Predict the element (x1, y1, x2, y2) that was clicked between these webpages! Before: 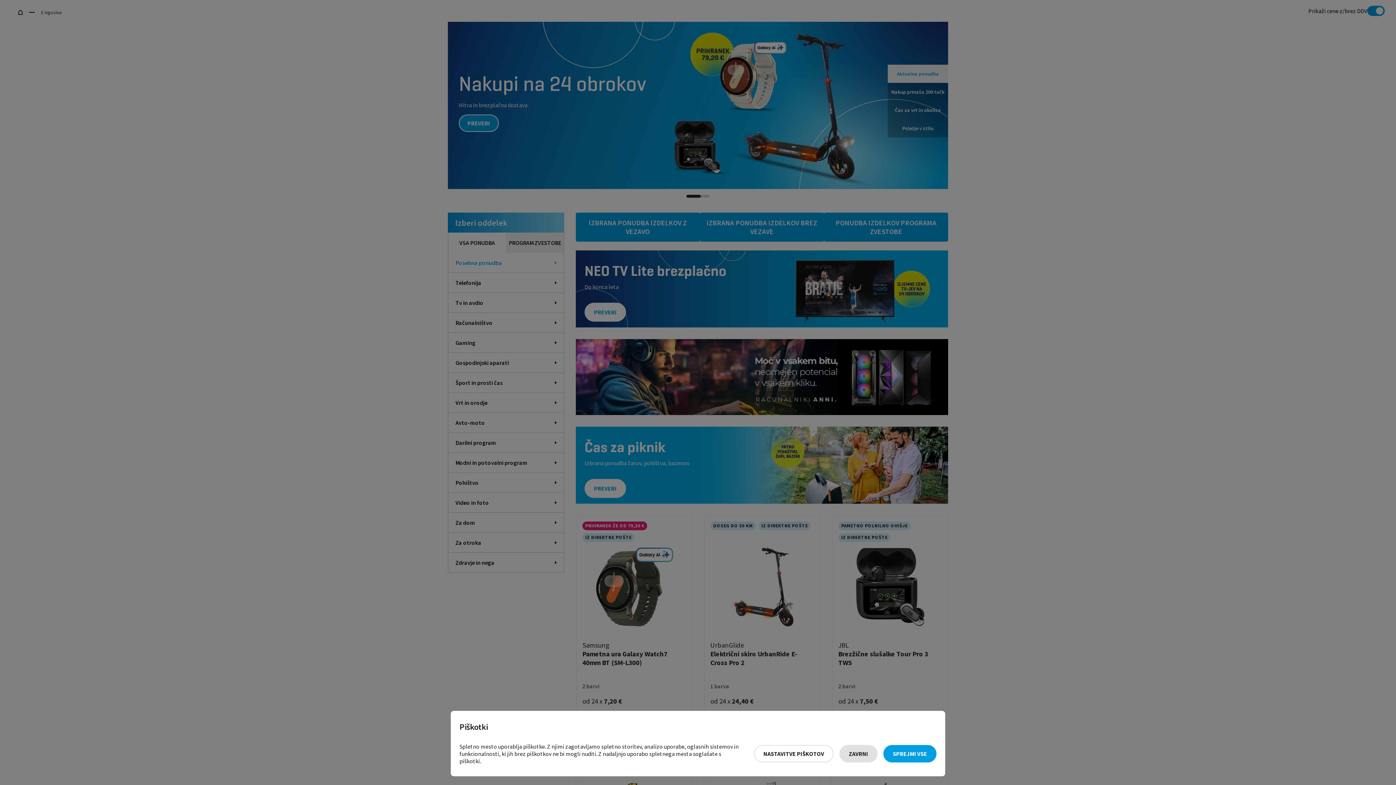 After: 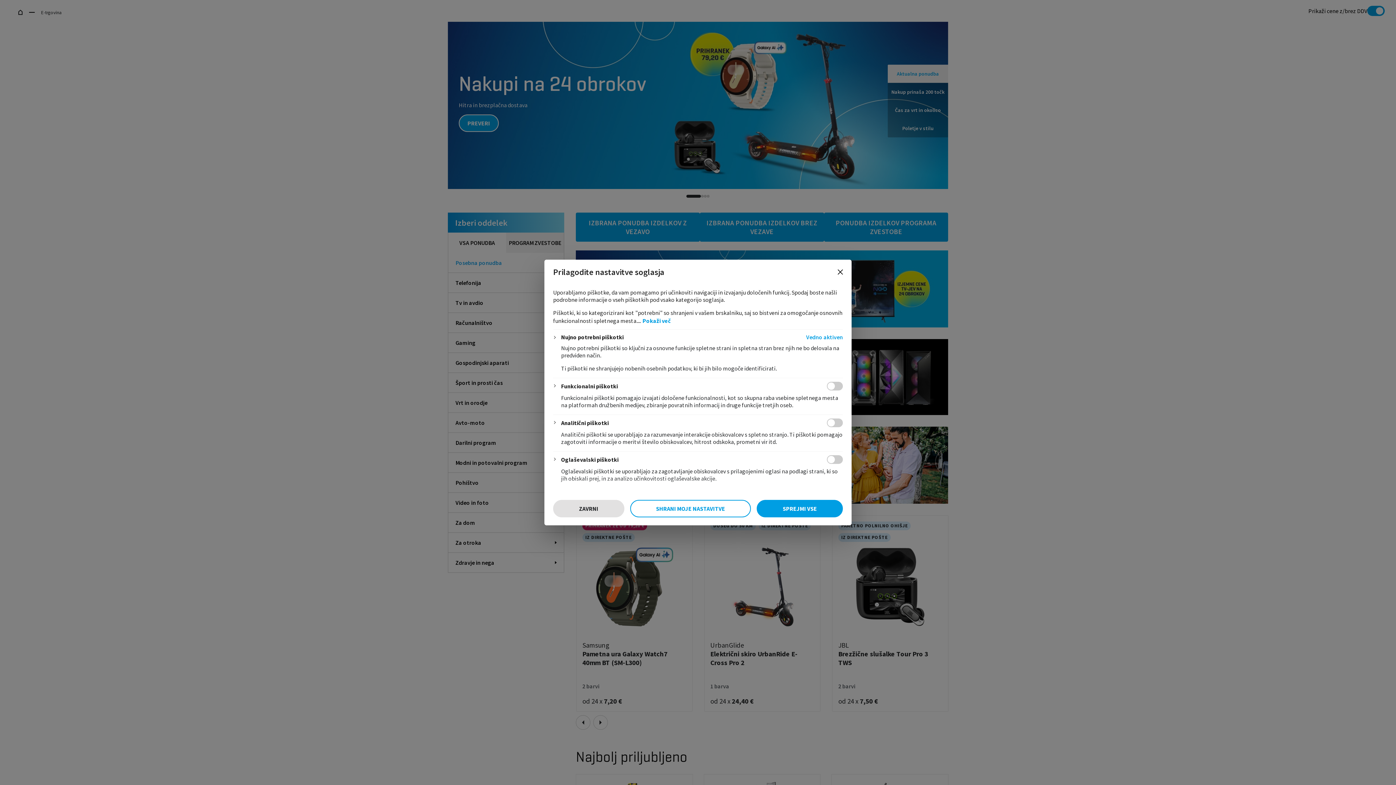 Action: label: Nastavitve piškotov bbox: (754, 745, 833, 762)